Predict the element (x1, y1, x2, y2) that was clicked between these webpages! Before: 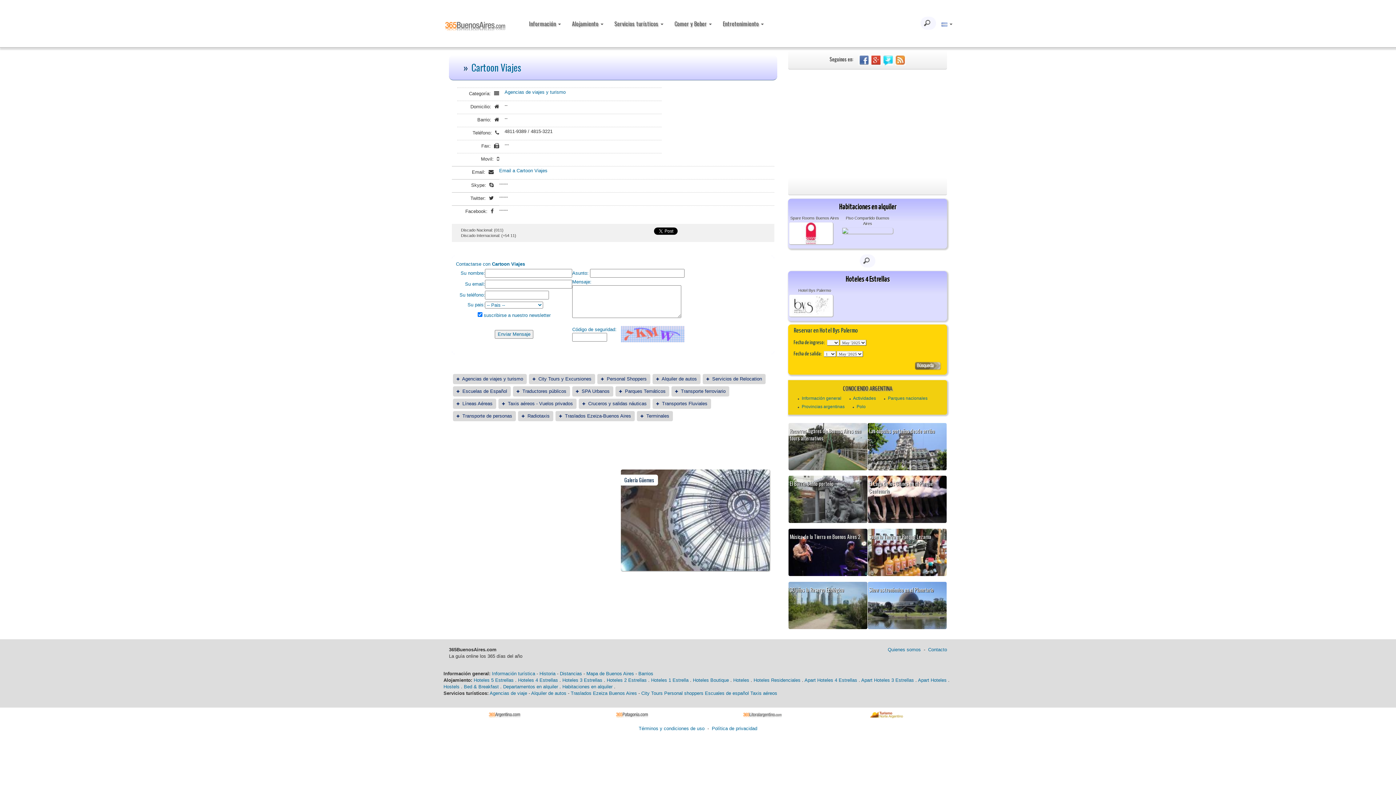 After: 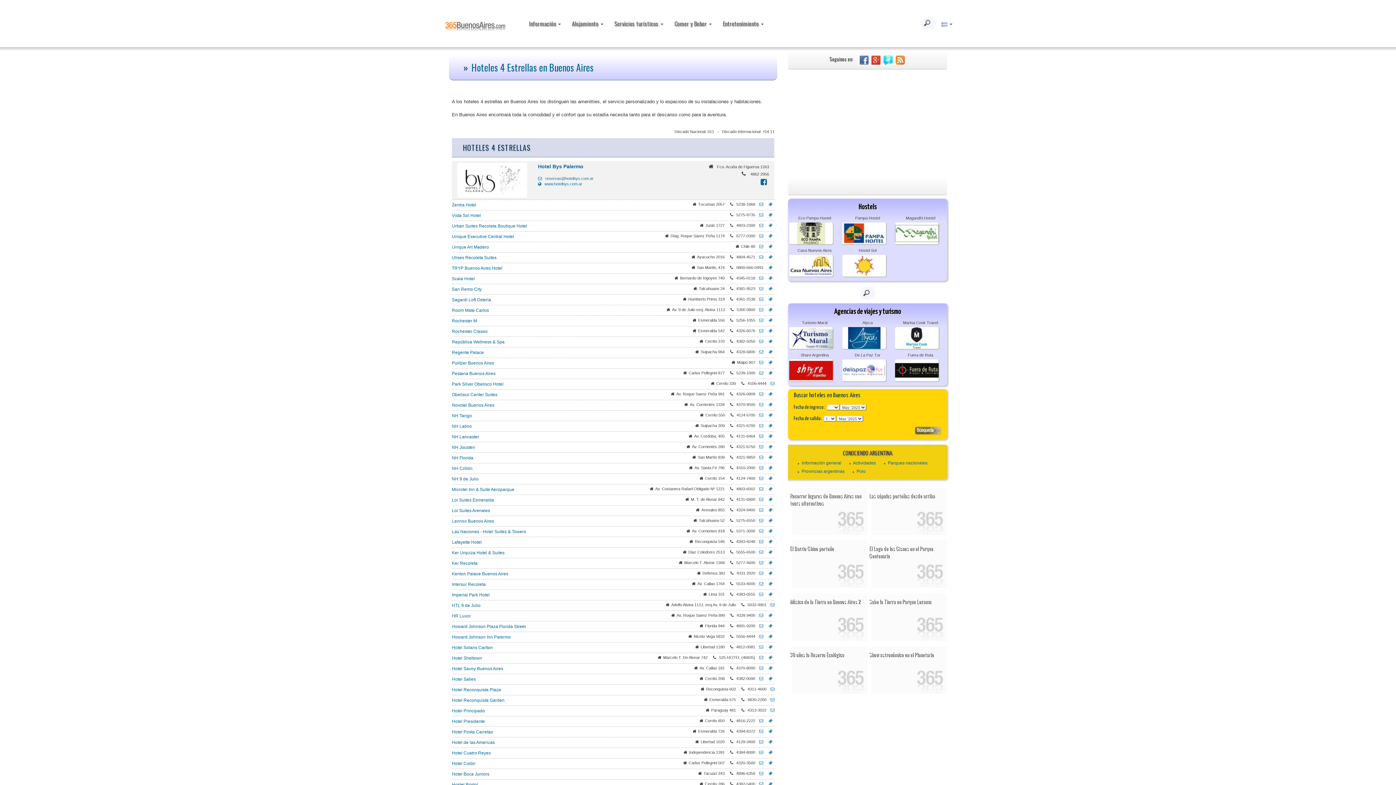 Action: bbox: (518, 677, 558, 683) label: Hoteles 4 Estrellas